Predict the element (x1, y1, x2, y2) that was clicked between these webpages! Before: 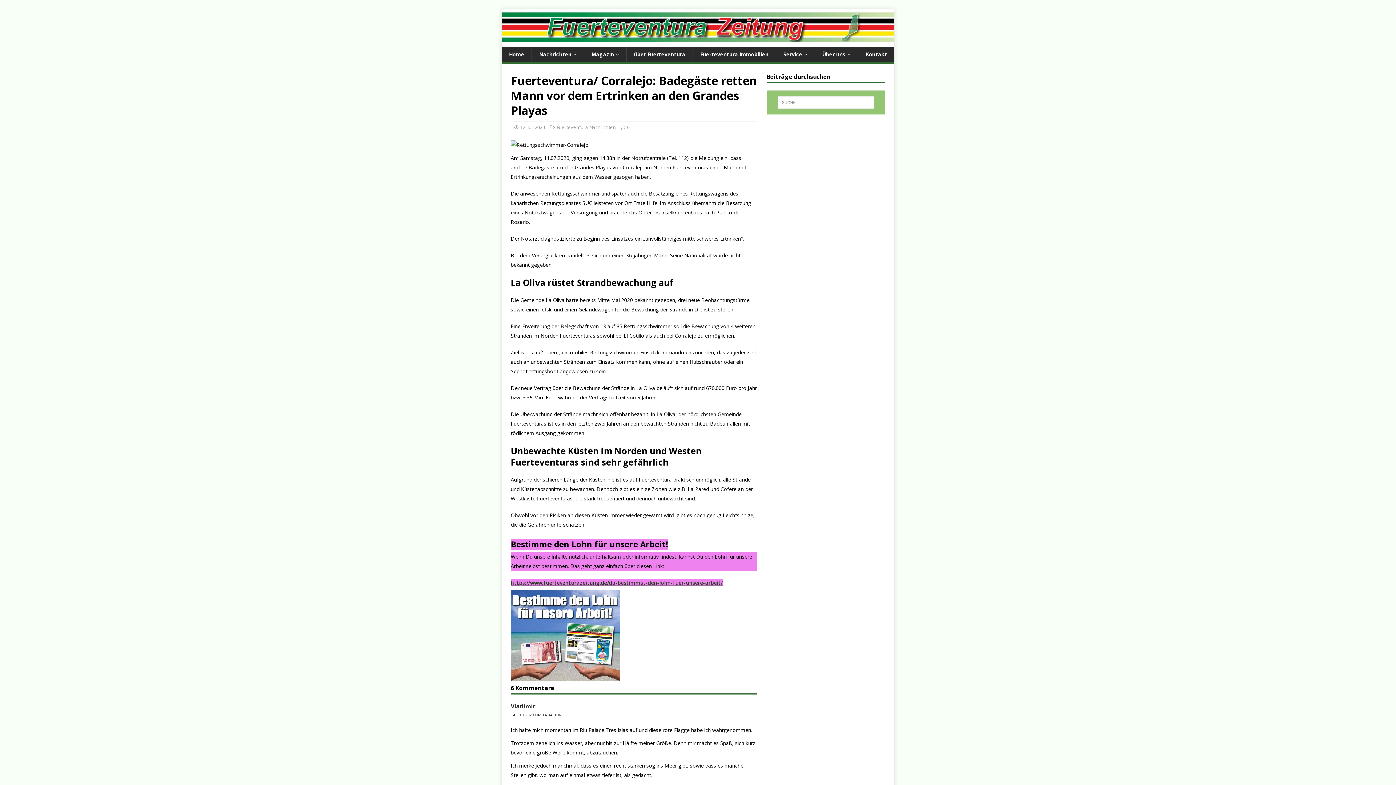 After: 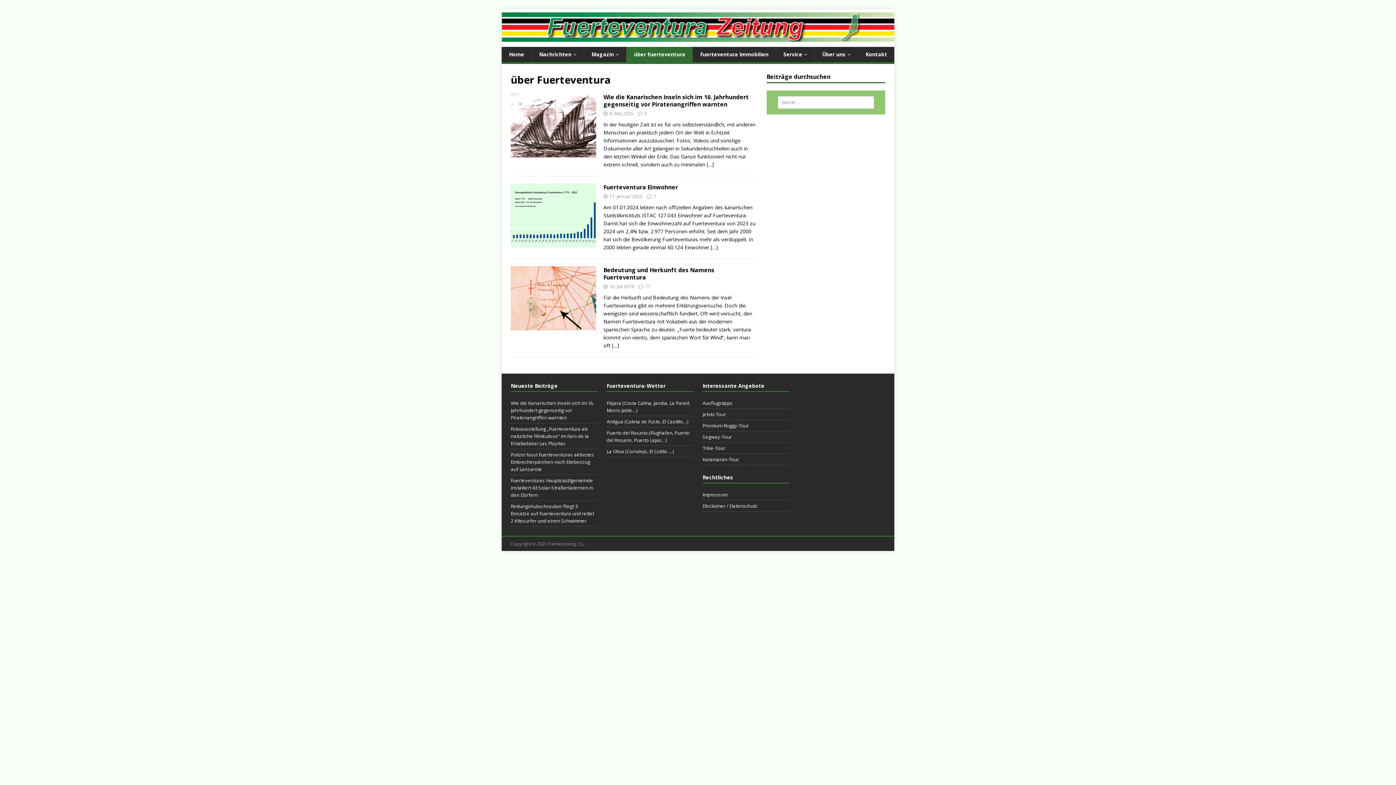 Action: label: über Fuerteventura bbox: (626, 46, 692, 62)